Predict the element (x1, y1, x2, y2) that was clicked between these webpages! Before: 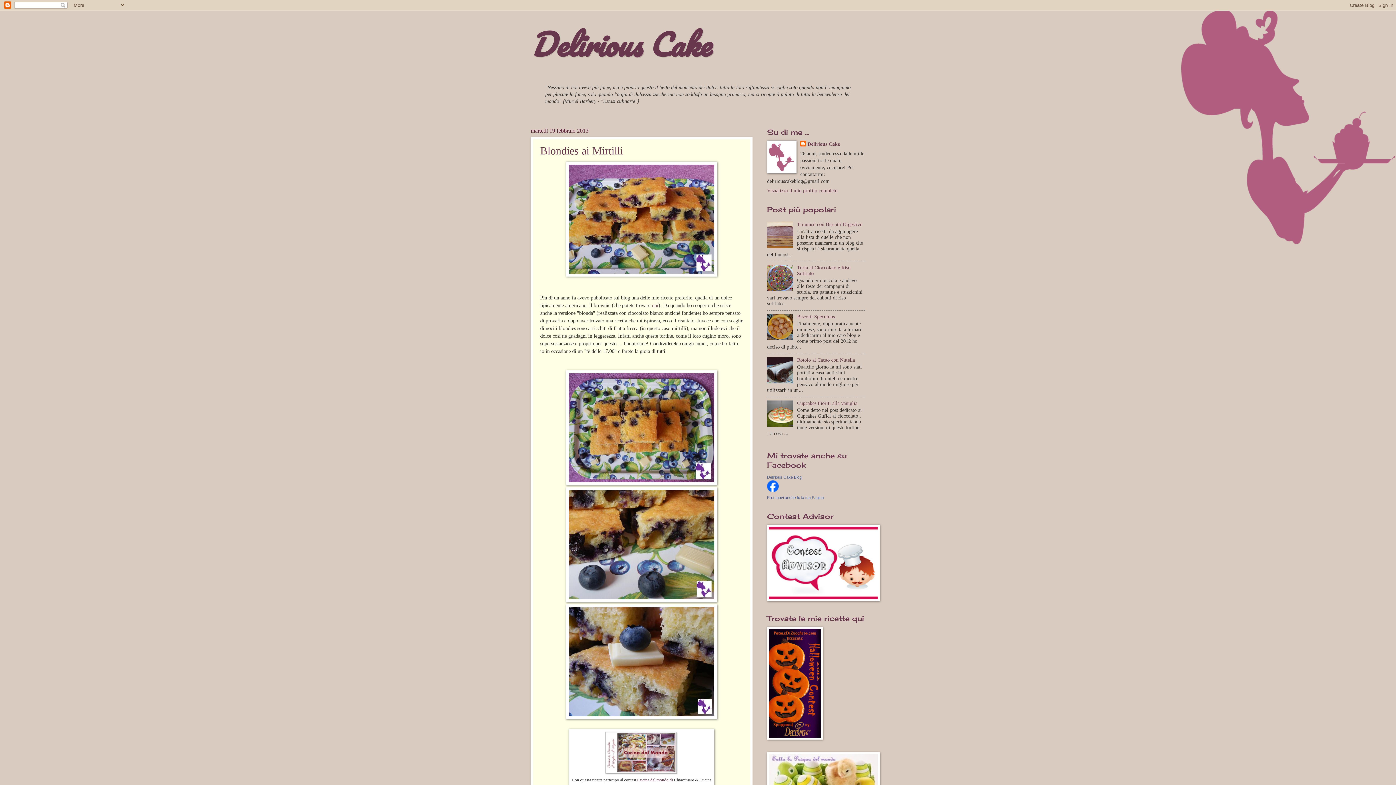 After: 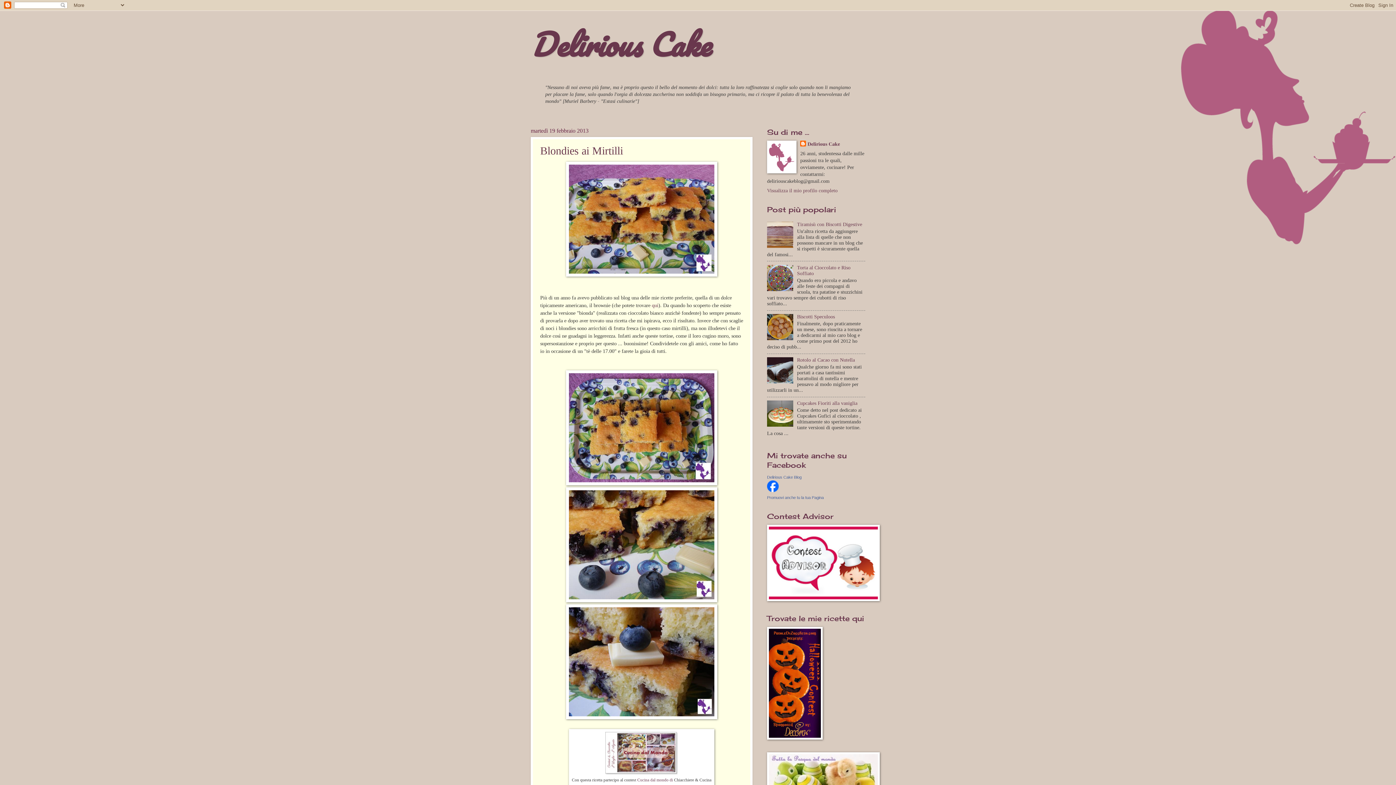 Action: bbox: (767, 336, 795, 341)